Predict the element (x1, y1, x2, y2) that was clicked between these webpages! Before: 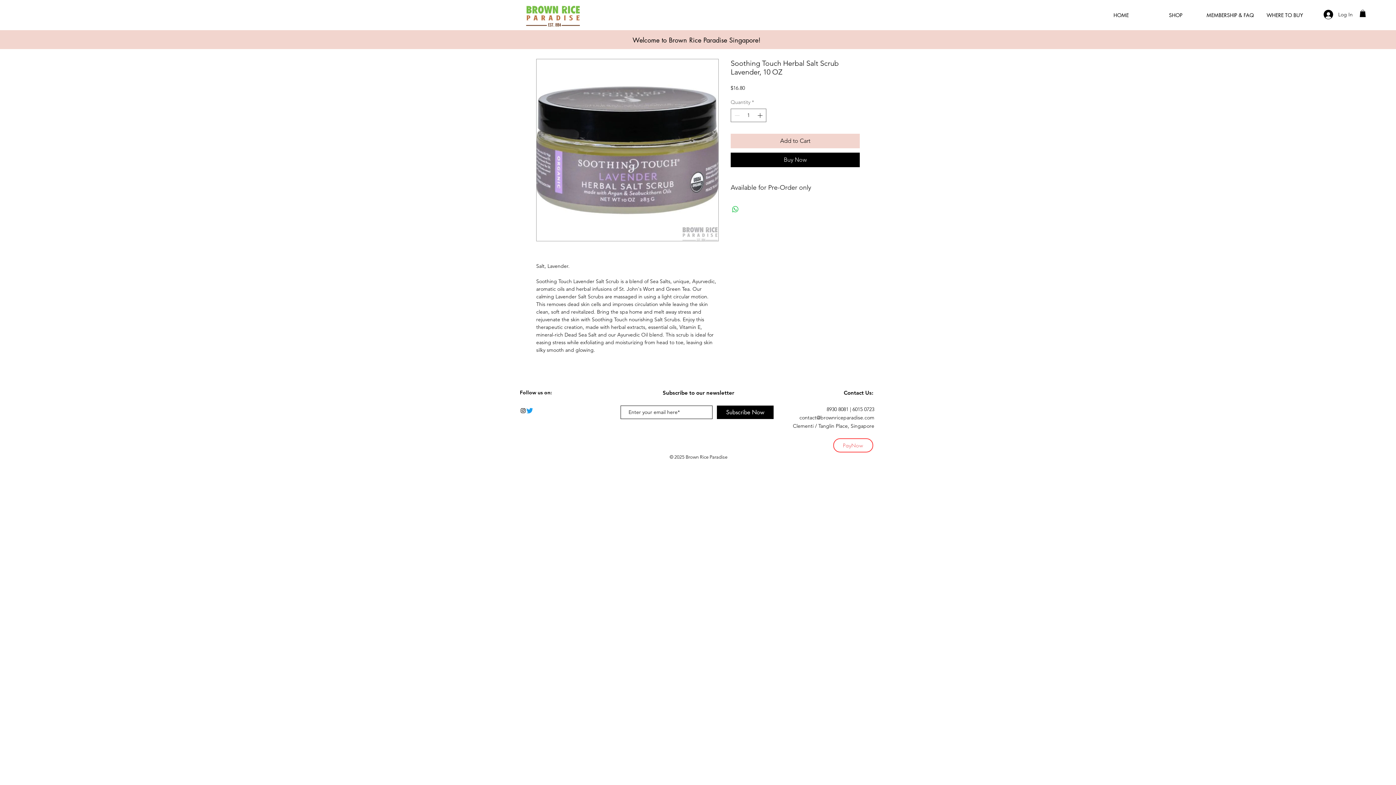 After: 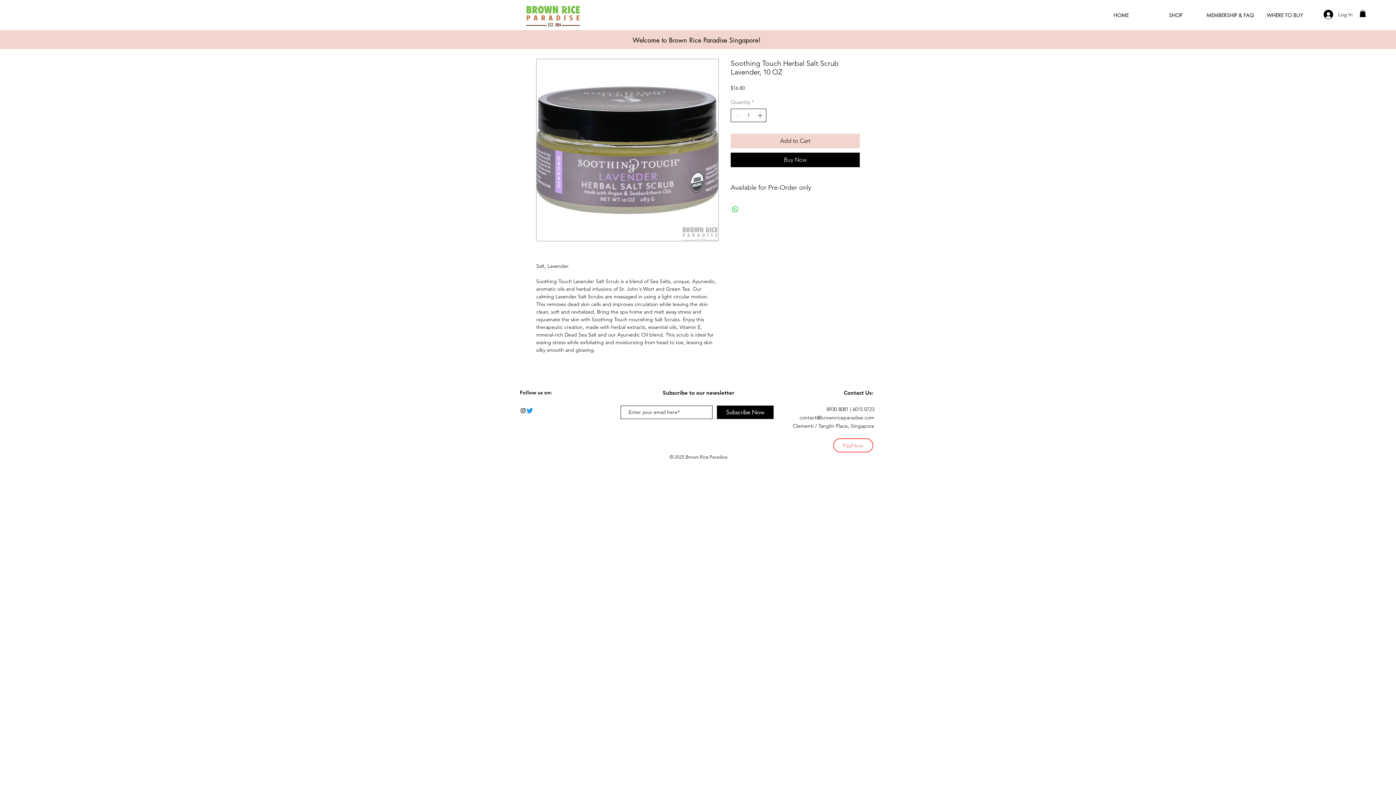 Action: bbox: (756, 109, 765, 121) label: Increment